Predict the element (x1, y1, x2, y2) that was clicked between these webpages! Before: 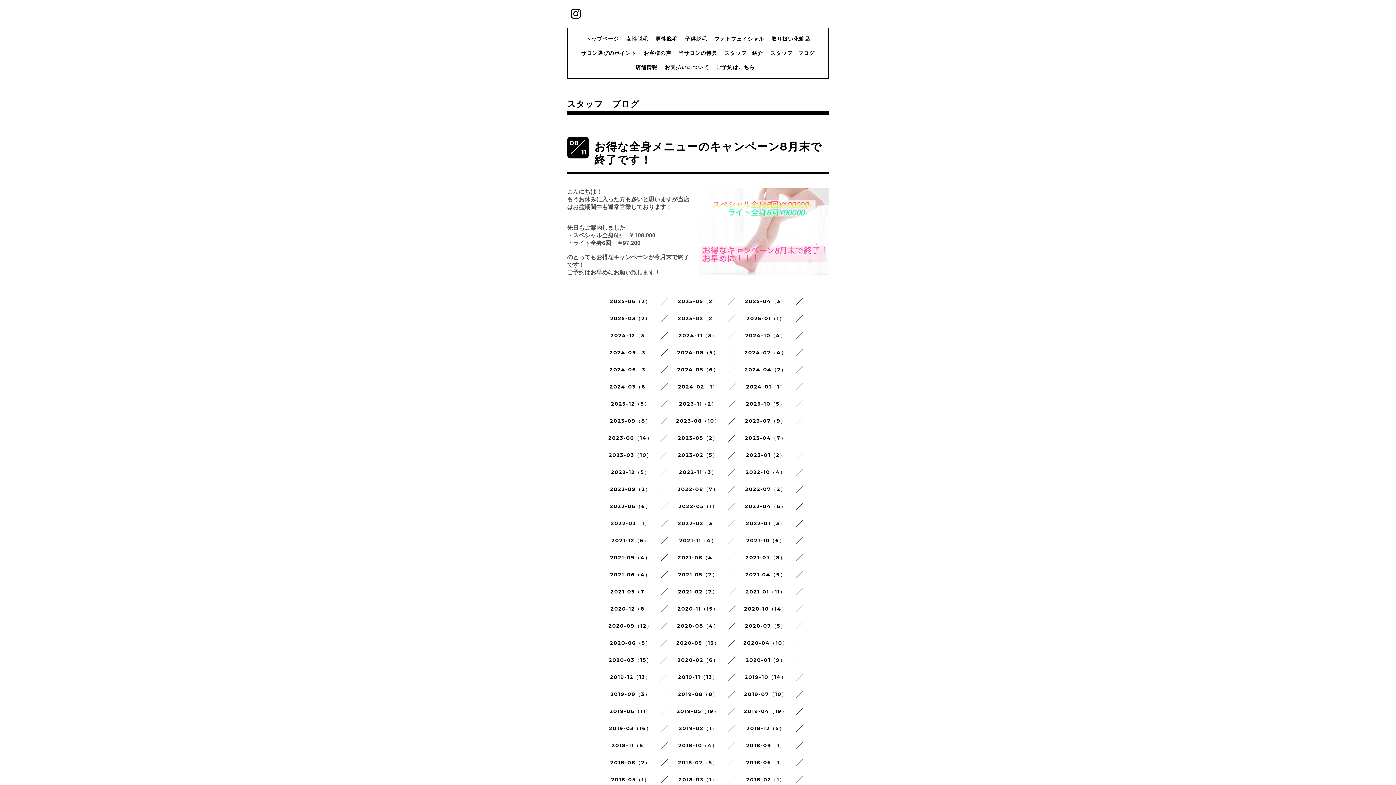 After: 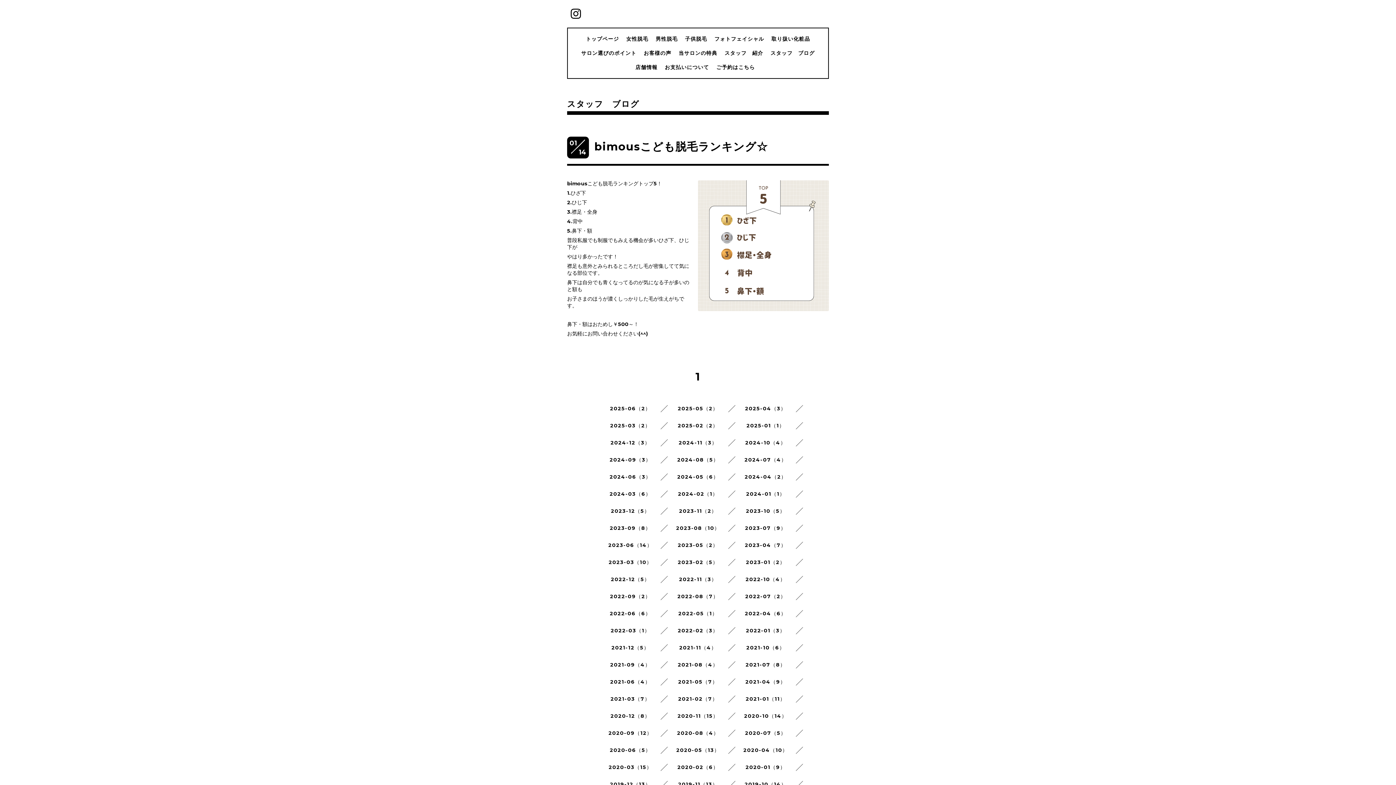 Action: bbox: (746, 315, 784, 321) label: 2025-01（1）